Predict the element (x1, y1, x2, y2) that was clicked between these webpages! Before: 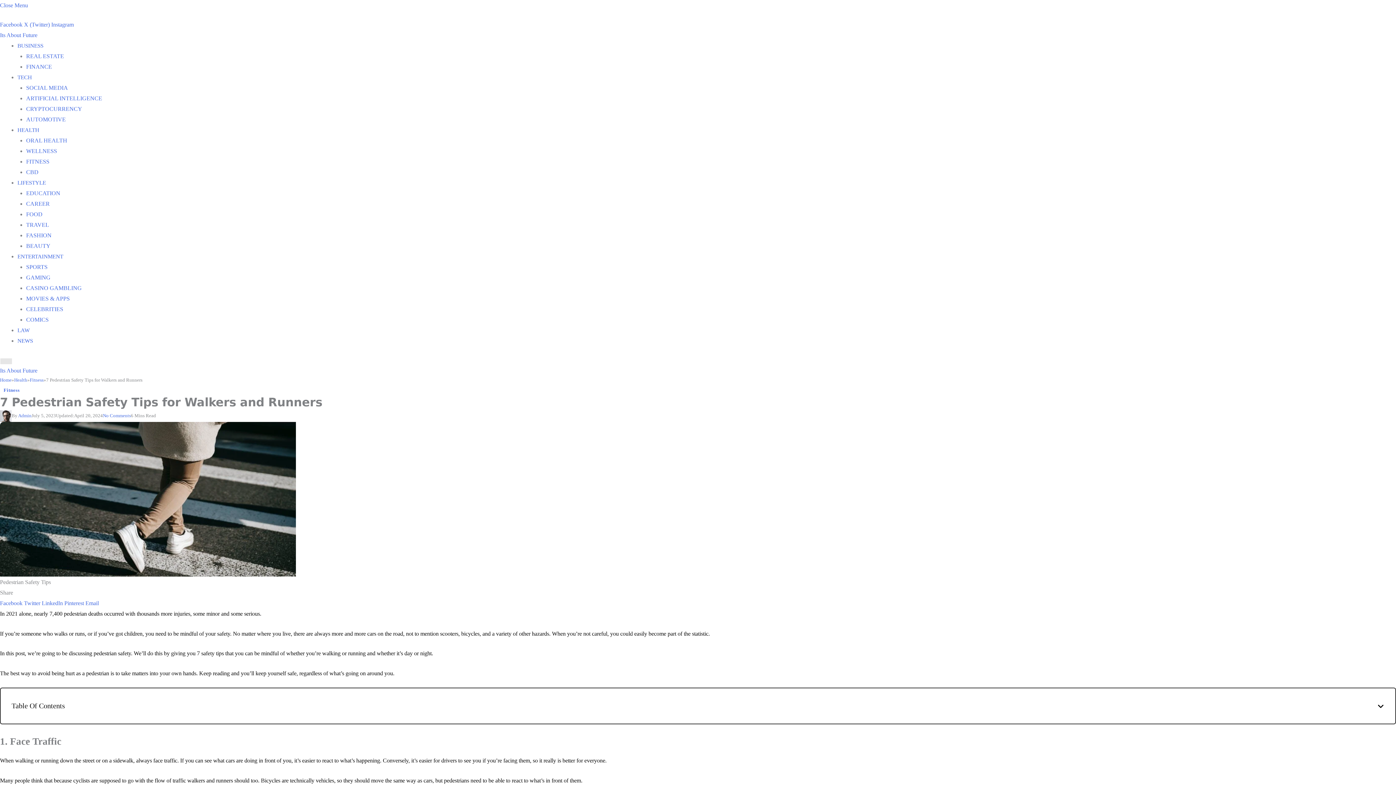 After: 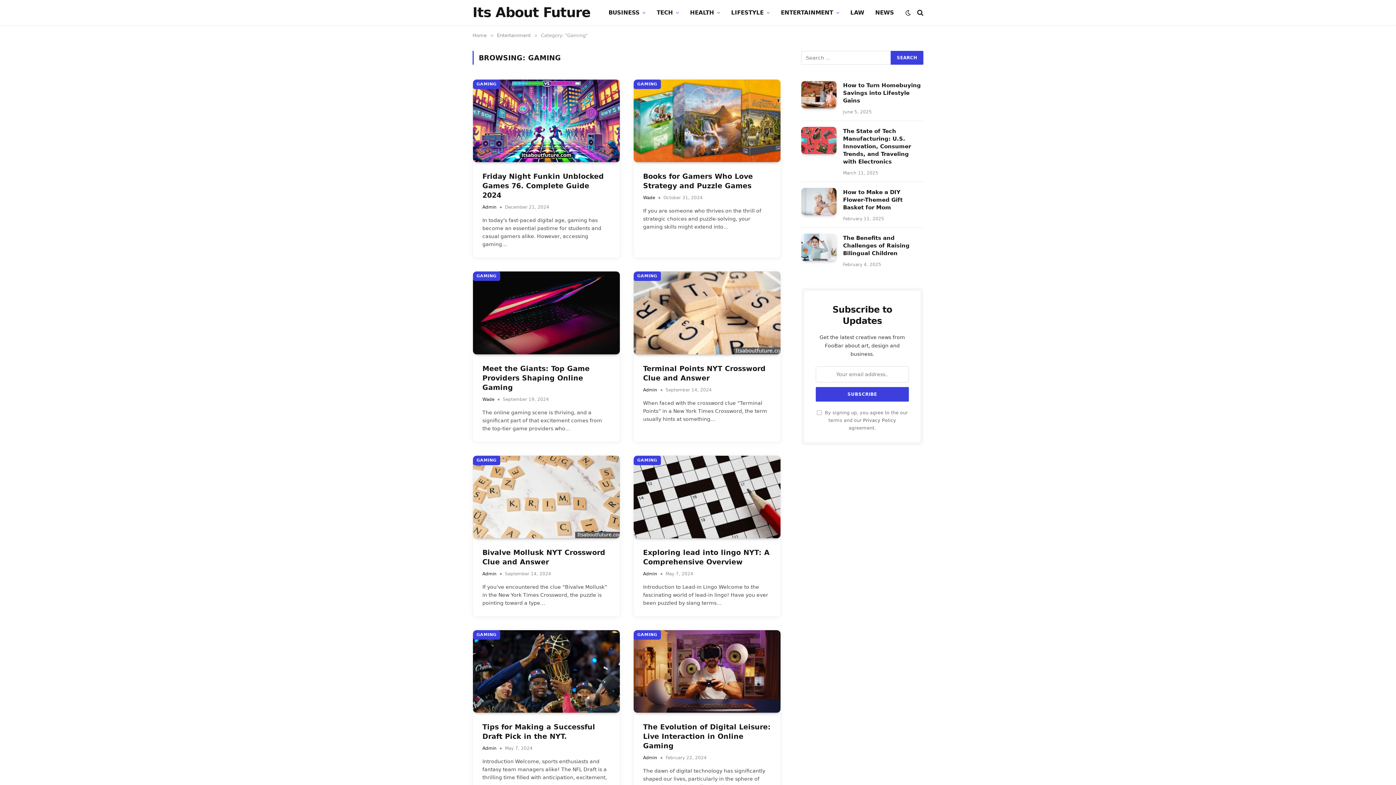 Action: label: GAMING bbox: (26, 274, 50, 280)